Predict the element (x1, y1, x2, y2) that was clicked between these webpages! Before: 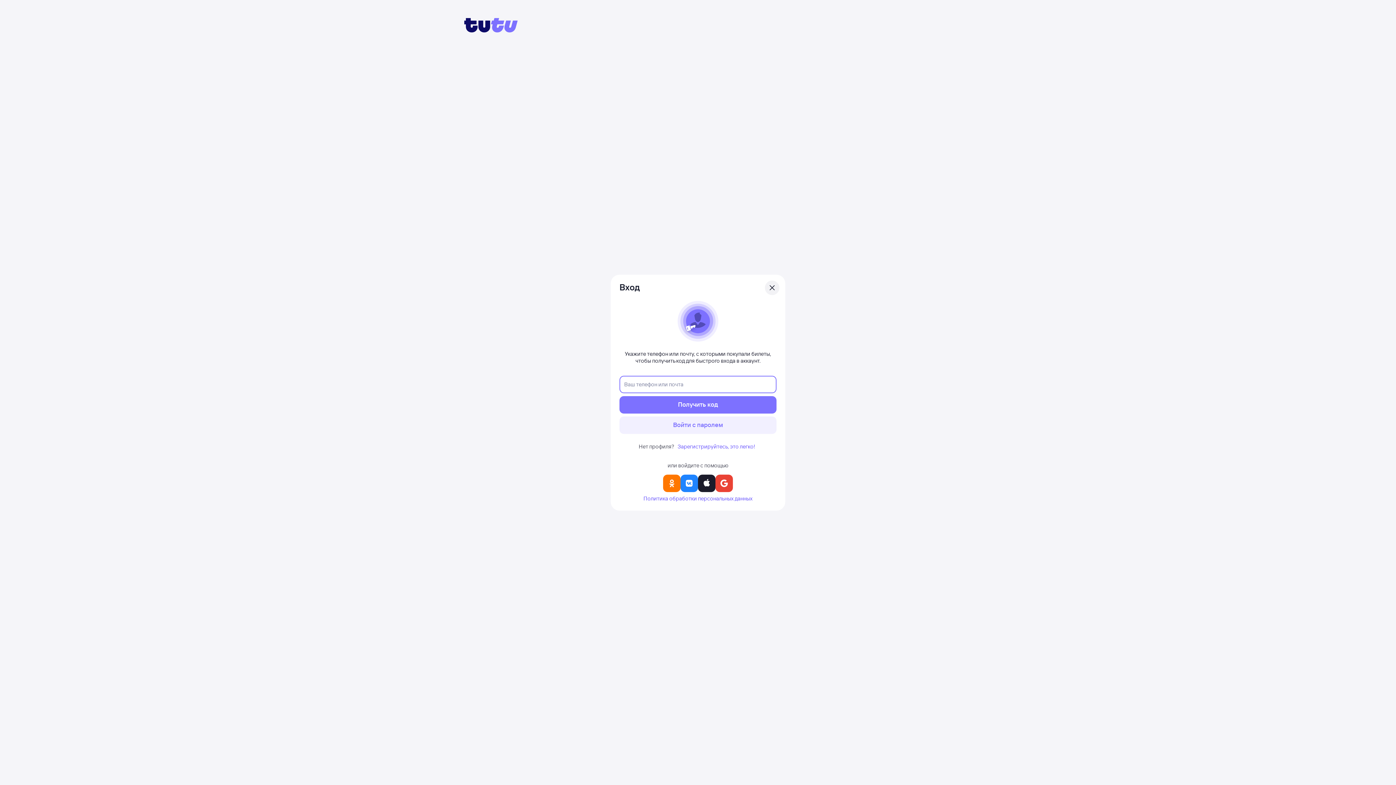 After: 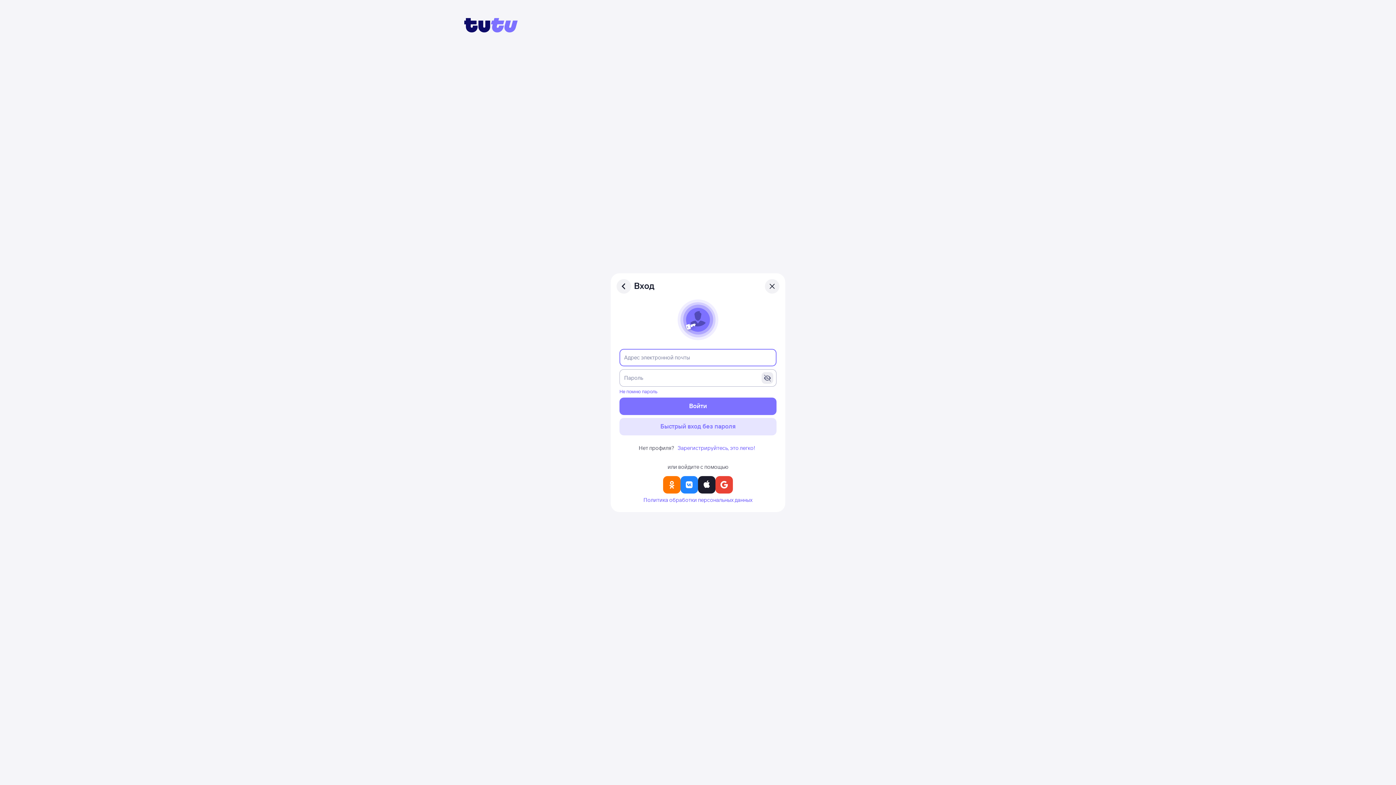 Action: label: Войти с паролем bbox: (619, 416, 776, 434)